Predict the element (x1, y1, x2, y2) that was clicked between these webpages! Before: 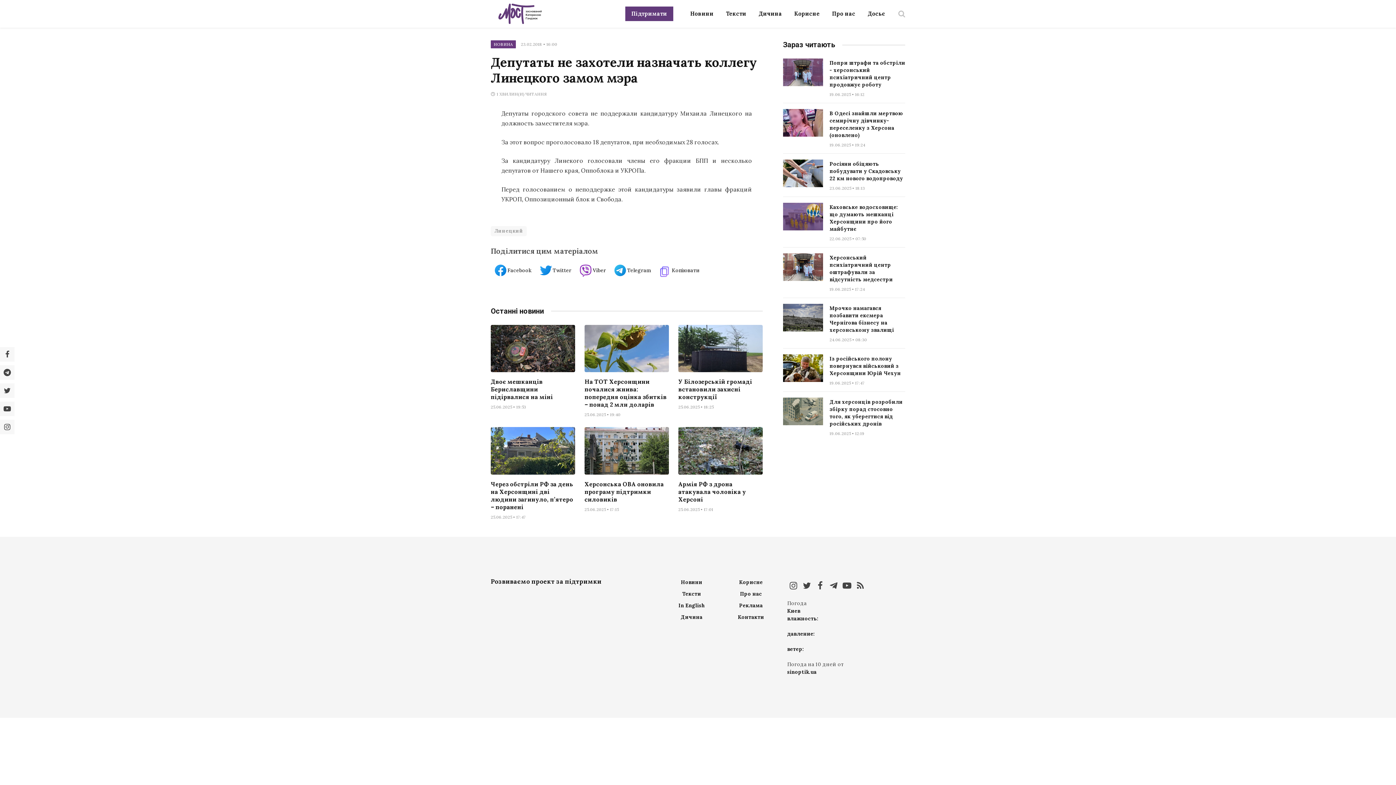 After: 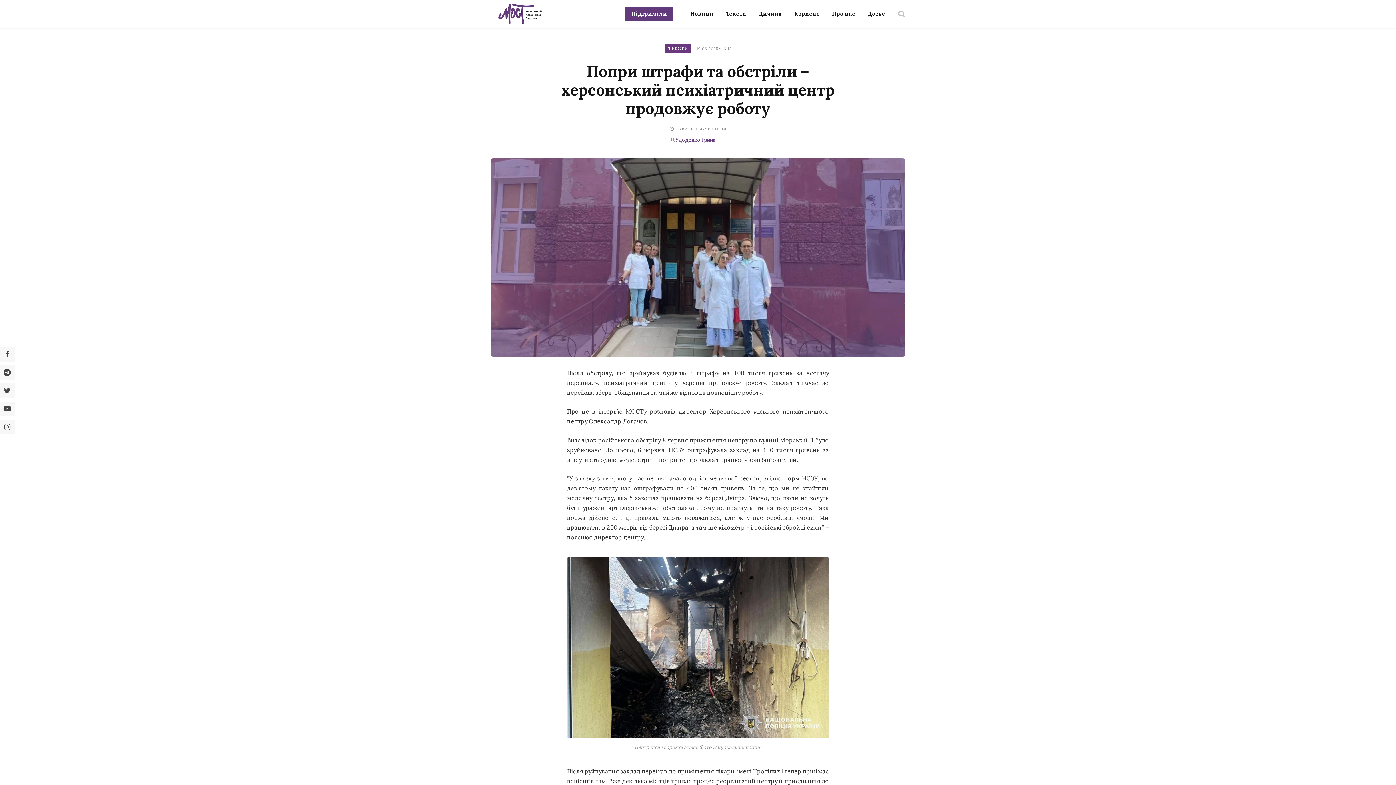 Action: label: Попри штрафи та обстріли - херсонський психіатричний центр продовжує роботу bbox: (829, 59, 905, 88)